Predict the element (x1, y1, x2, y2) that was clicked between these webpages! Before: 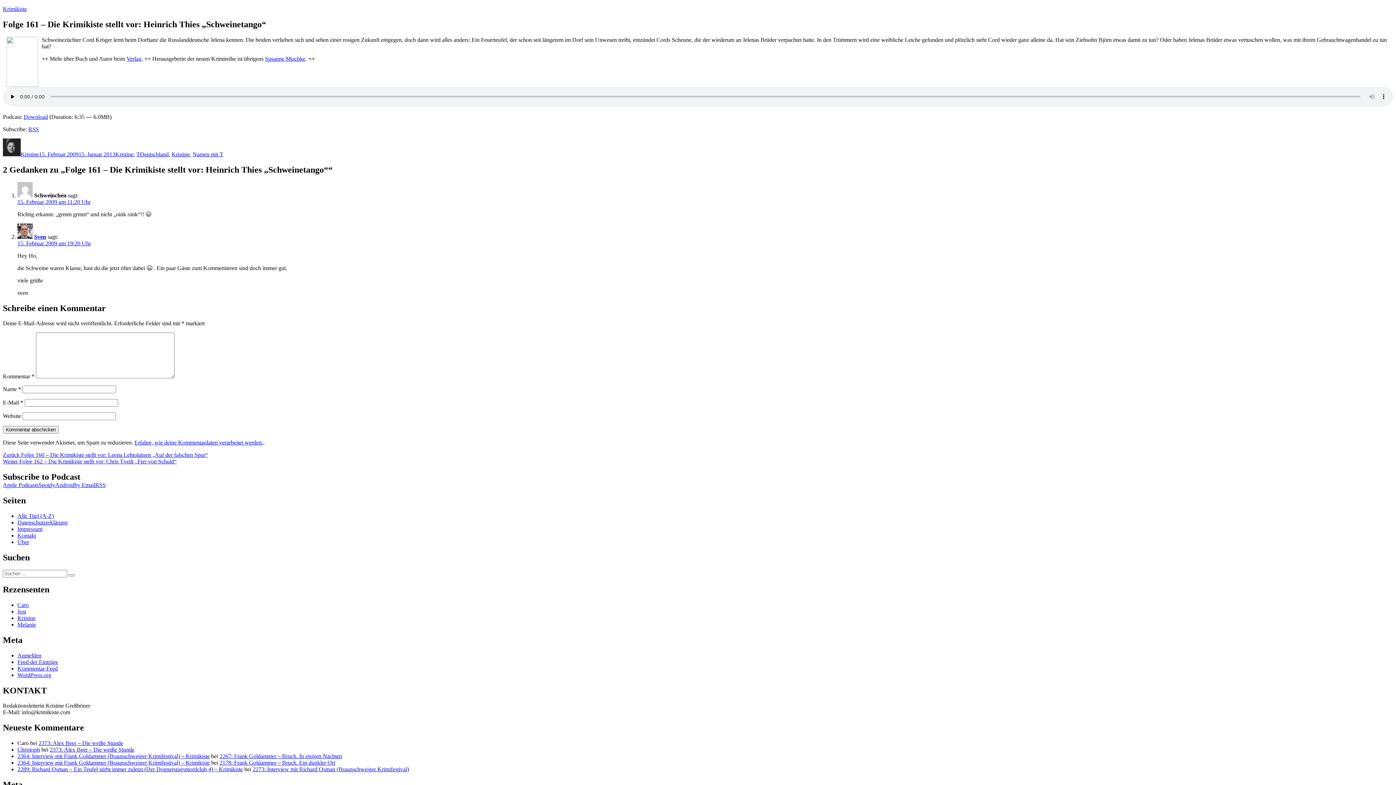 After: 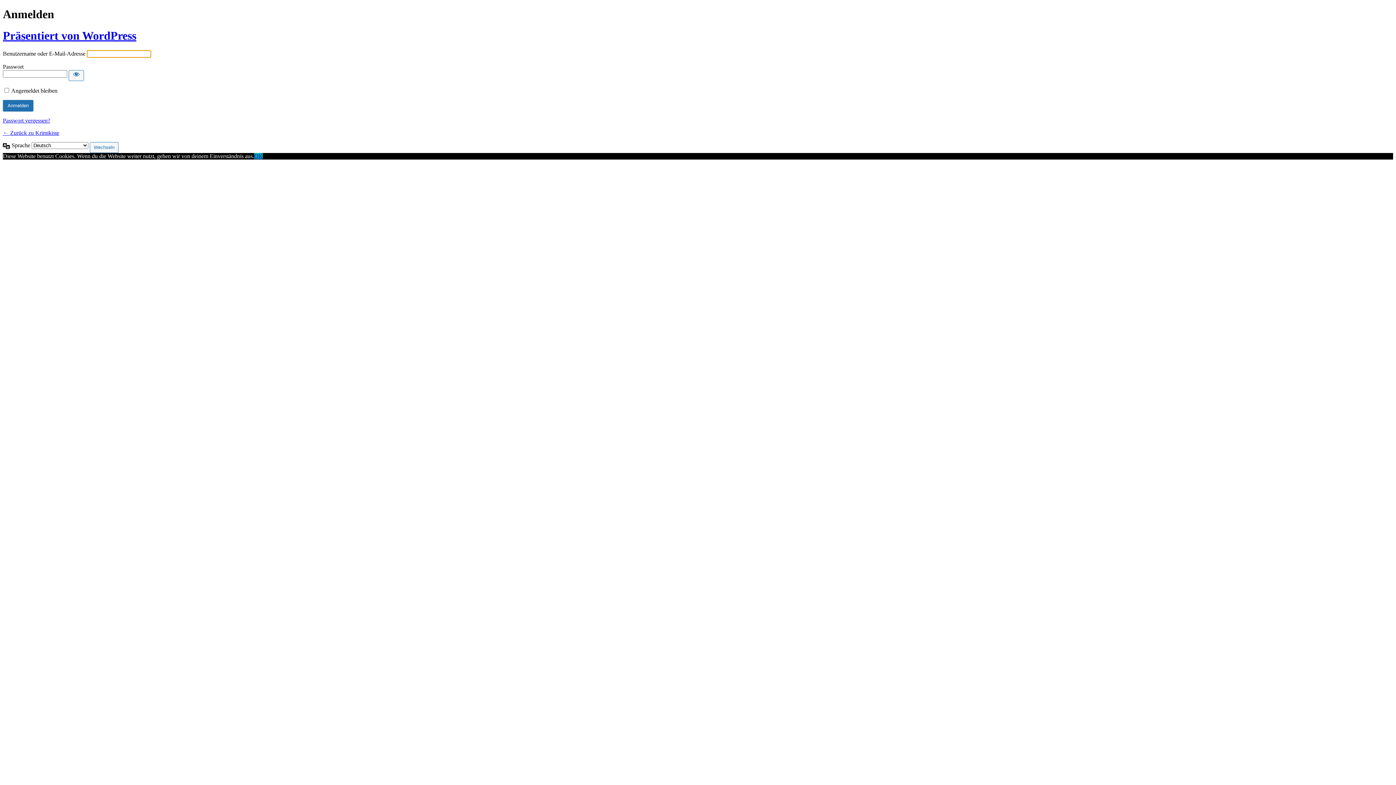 Action: label: Anmelden bbox: (17, 652, 41, 658)